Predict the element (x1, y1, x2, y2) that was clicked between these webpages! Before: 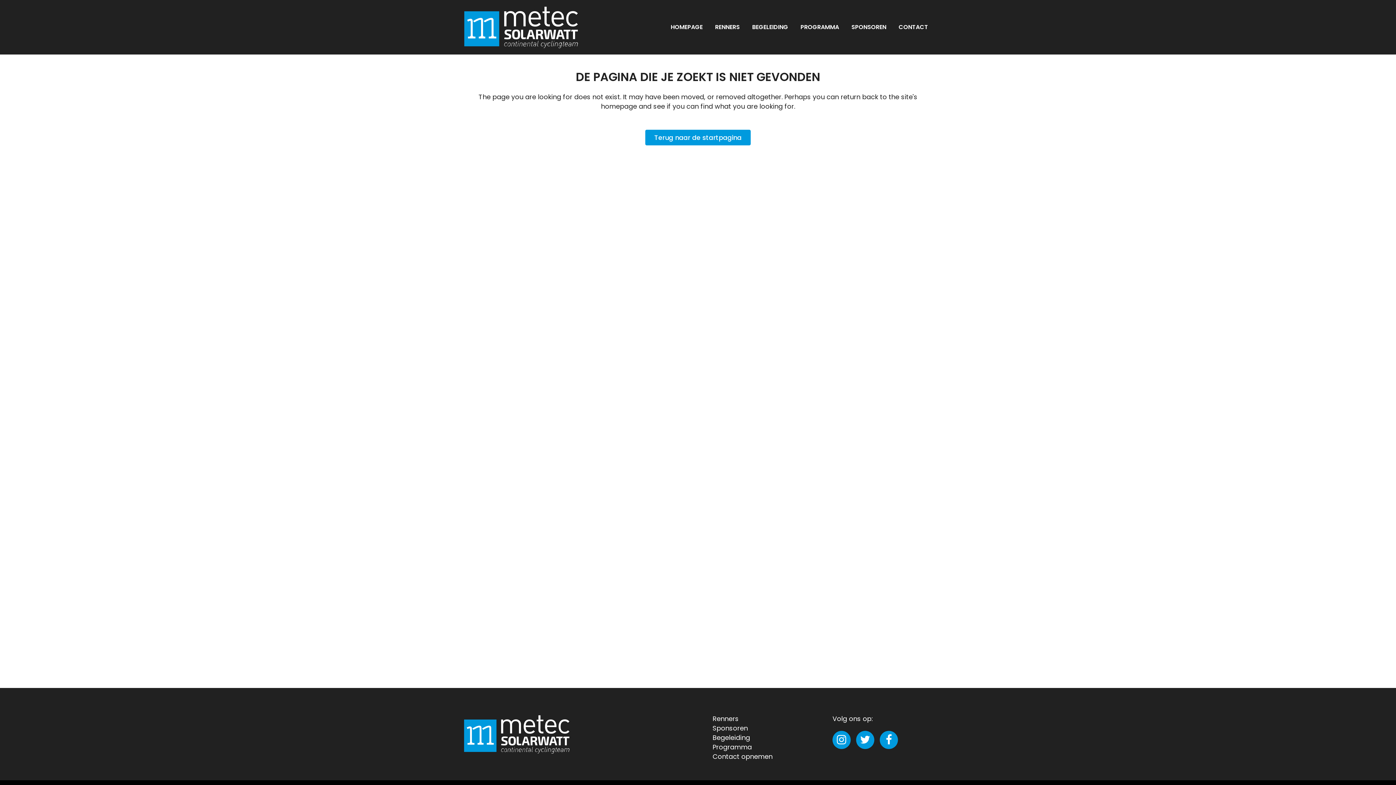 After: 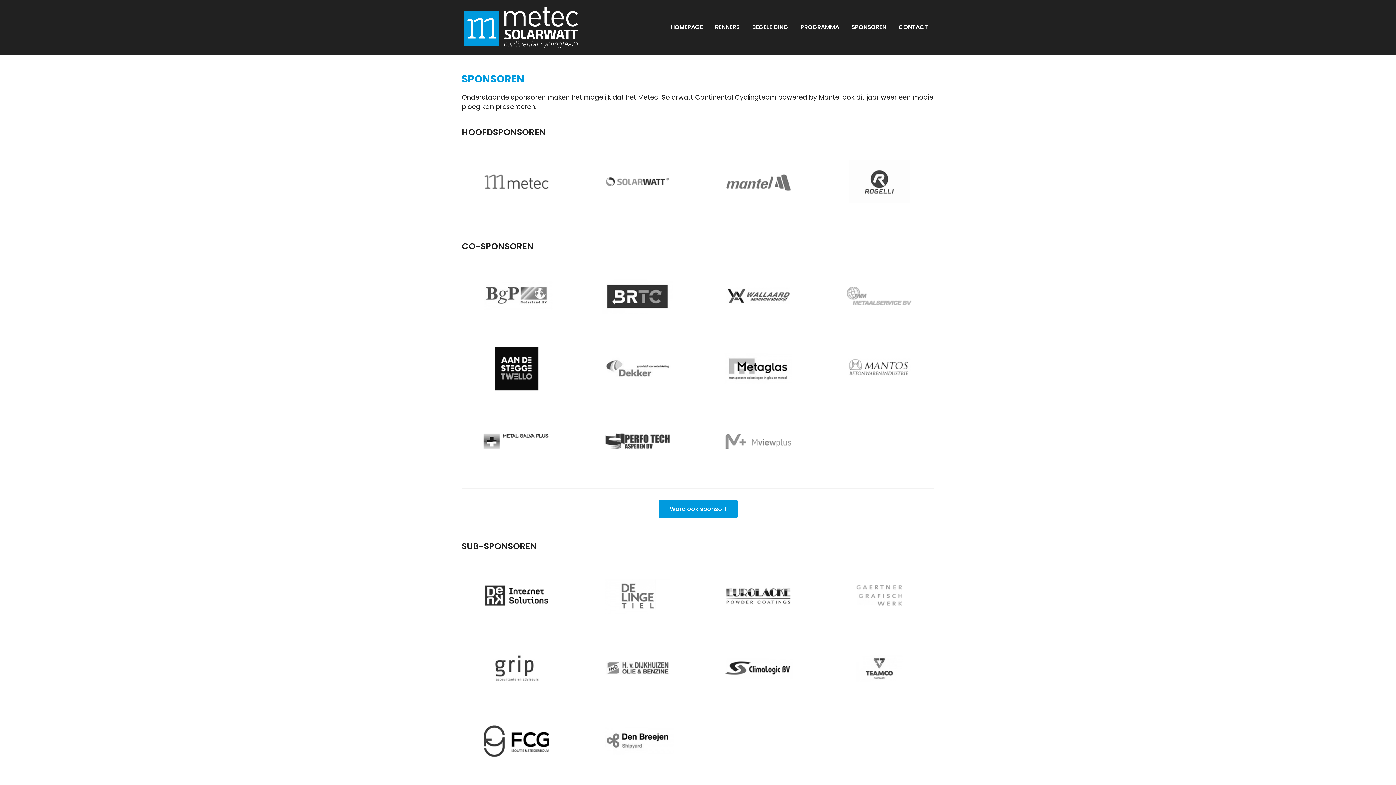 Action: bbox: (712, 724, 748, 733) label: Sponsoren